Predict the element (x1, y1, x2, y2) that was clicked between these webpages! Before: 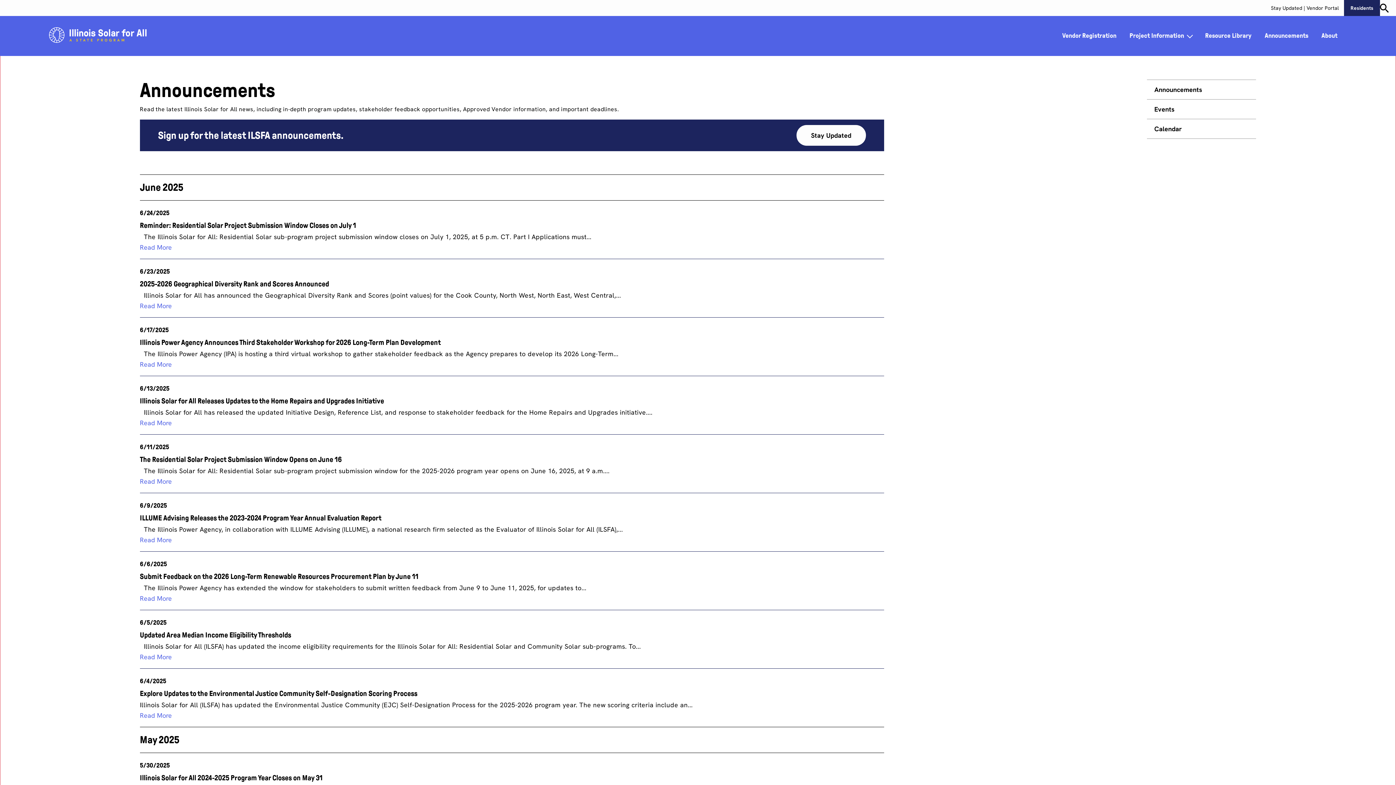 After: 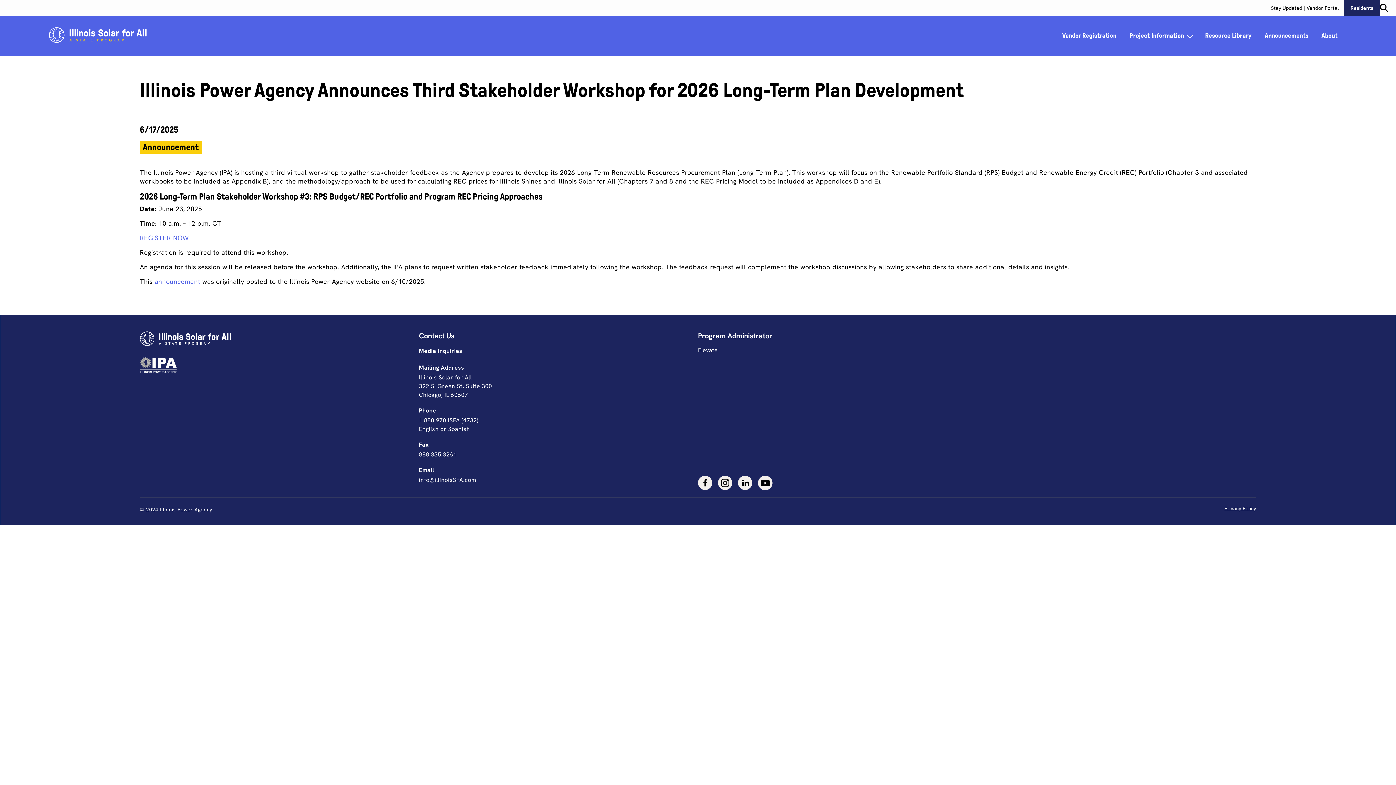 Action: bbox: (139, 360, 171, 368) label: Read More